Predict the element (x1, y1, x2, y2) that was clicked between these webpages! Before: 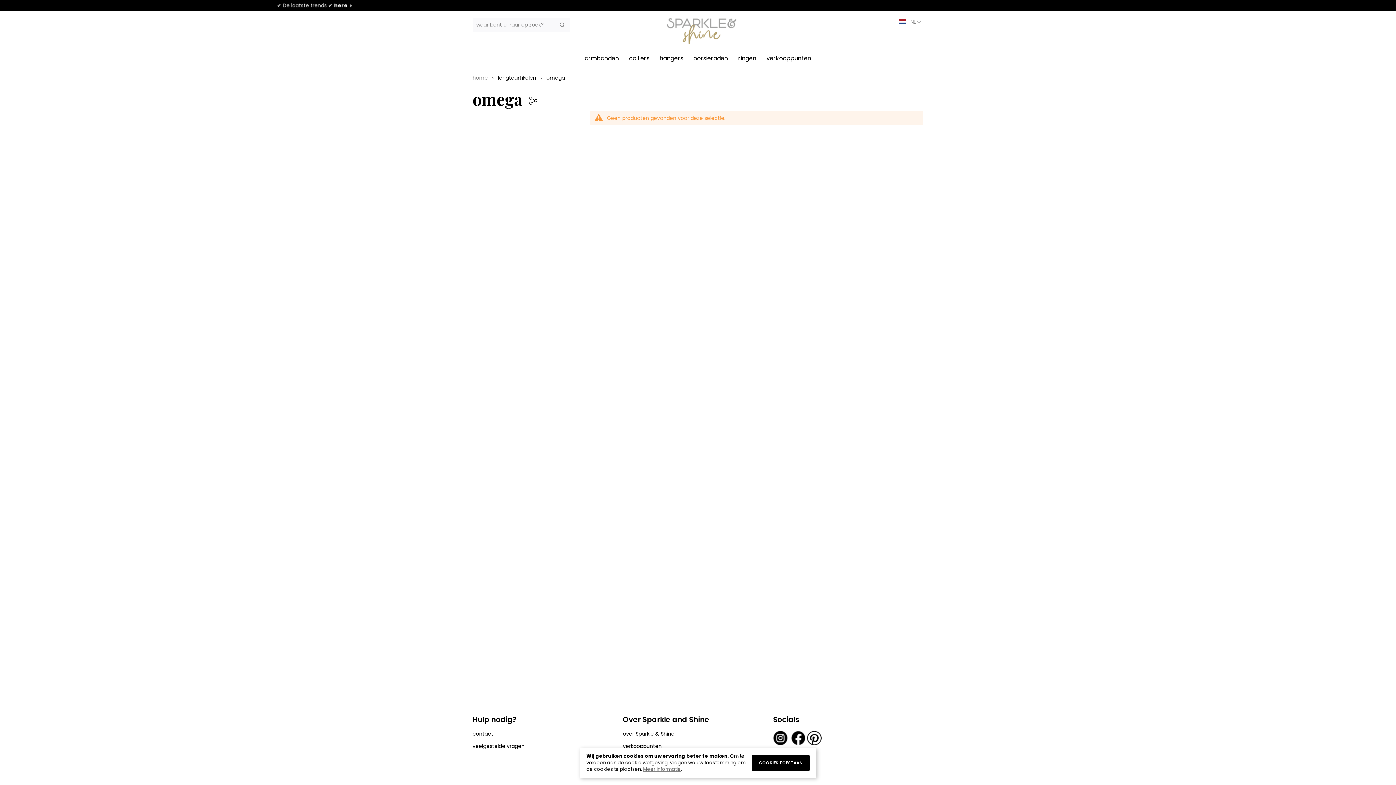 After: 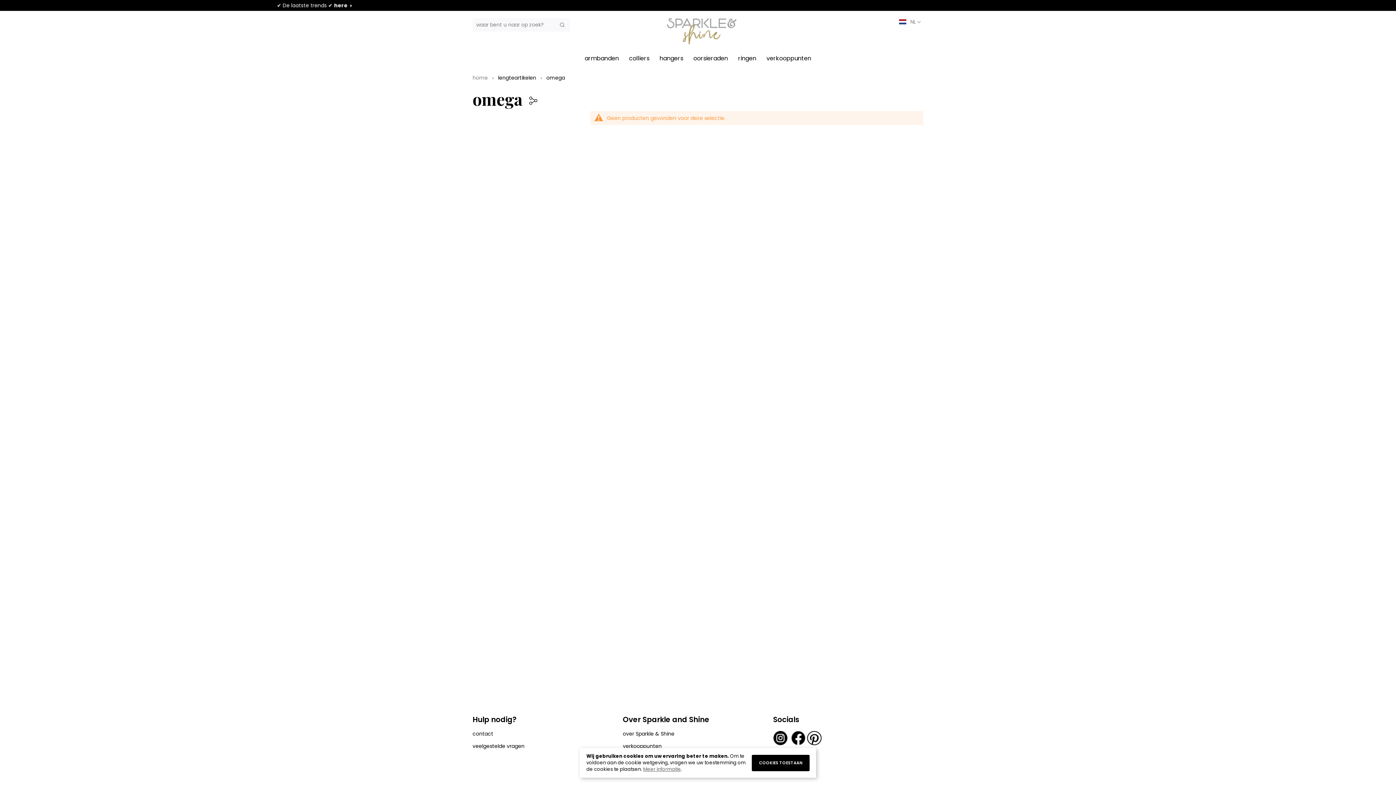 Action: bbox: (693, 54, 728, 62) label: oorsieraden